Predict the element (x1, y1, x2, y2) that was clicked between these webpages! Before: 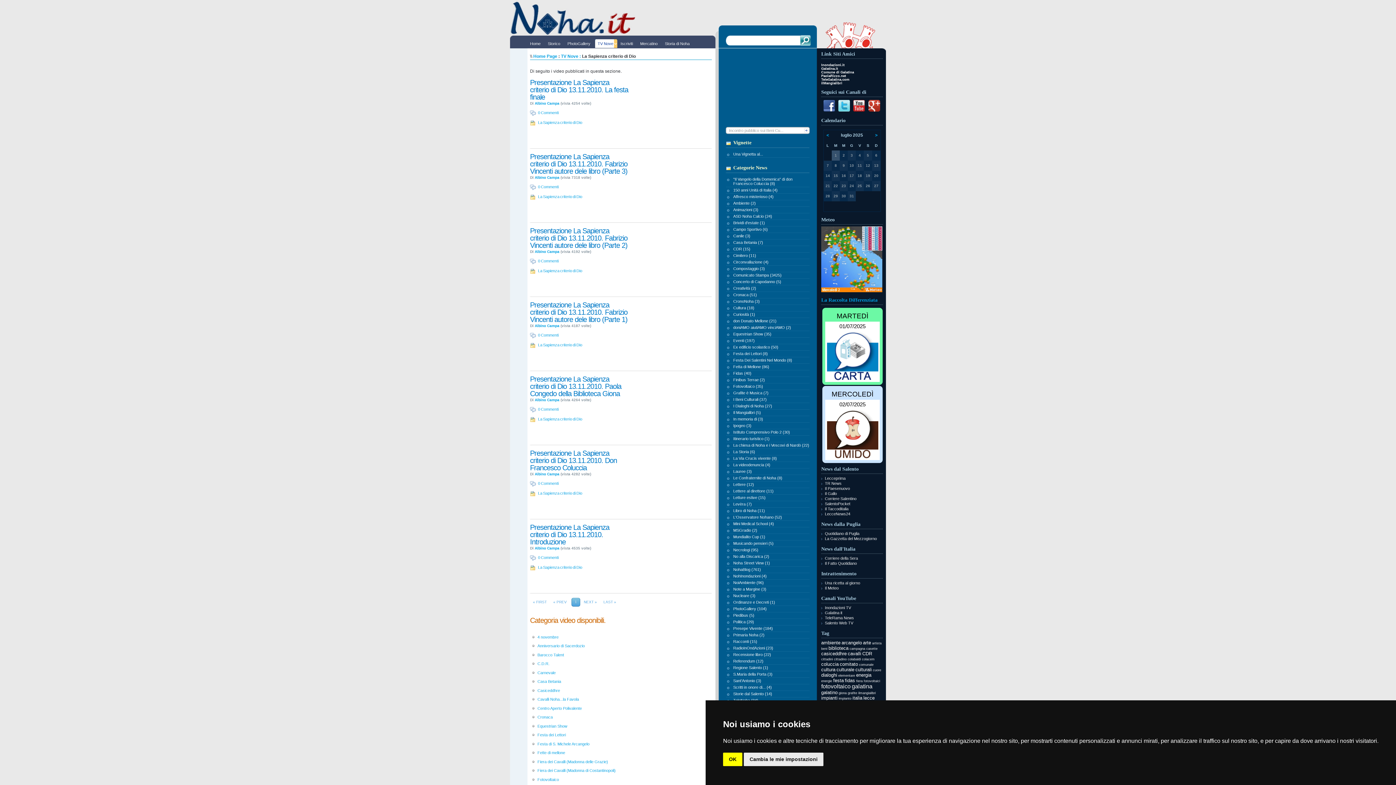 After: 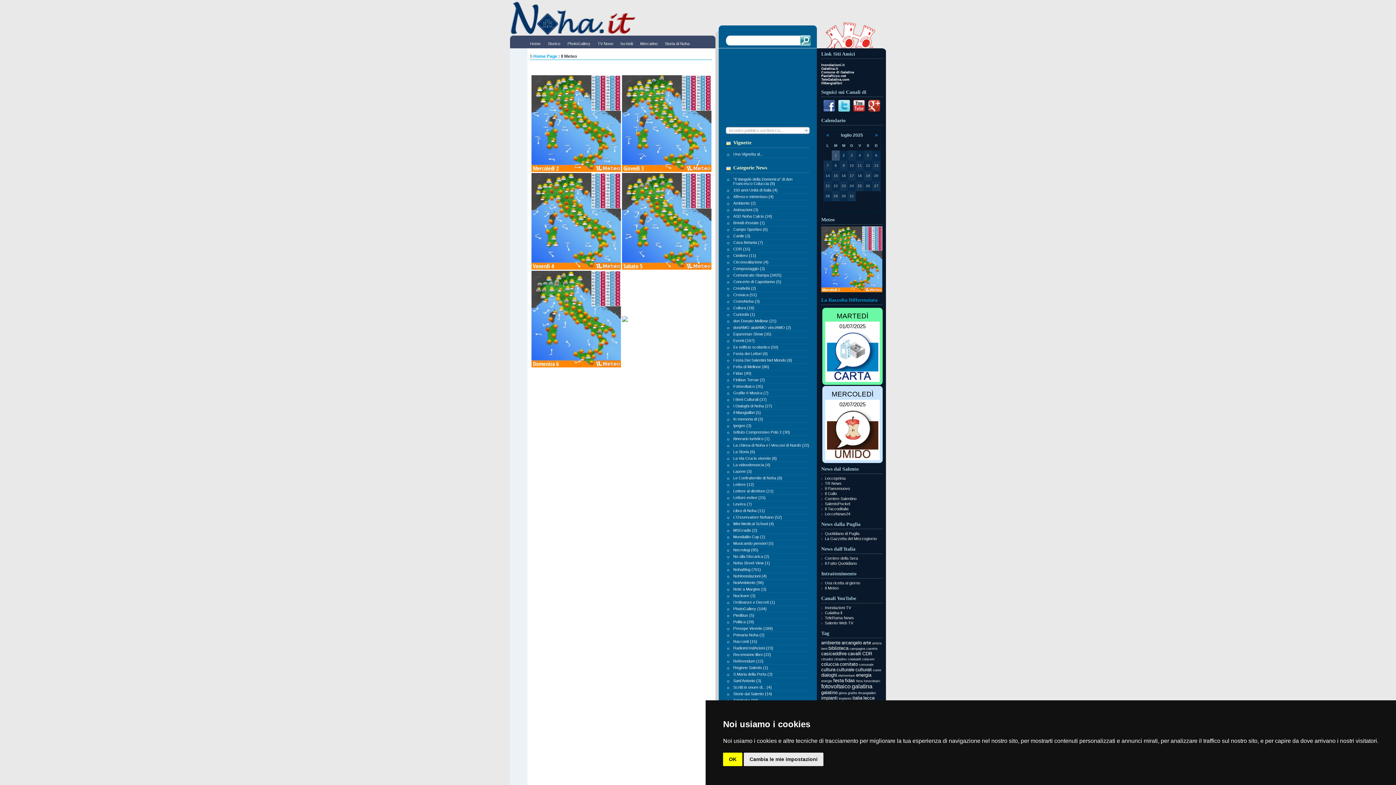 Action: bbox: (821, 288, 882, 293)